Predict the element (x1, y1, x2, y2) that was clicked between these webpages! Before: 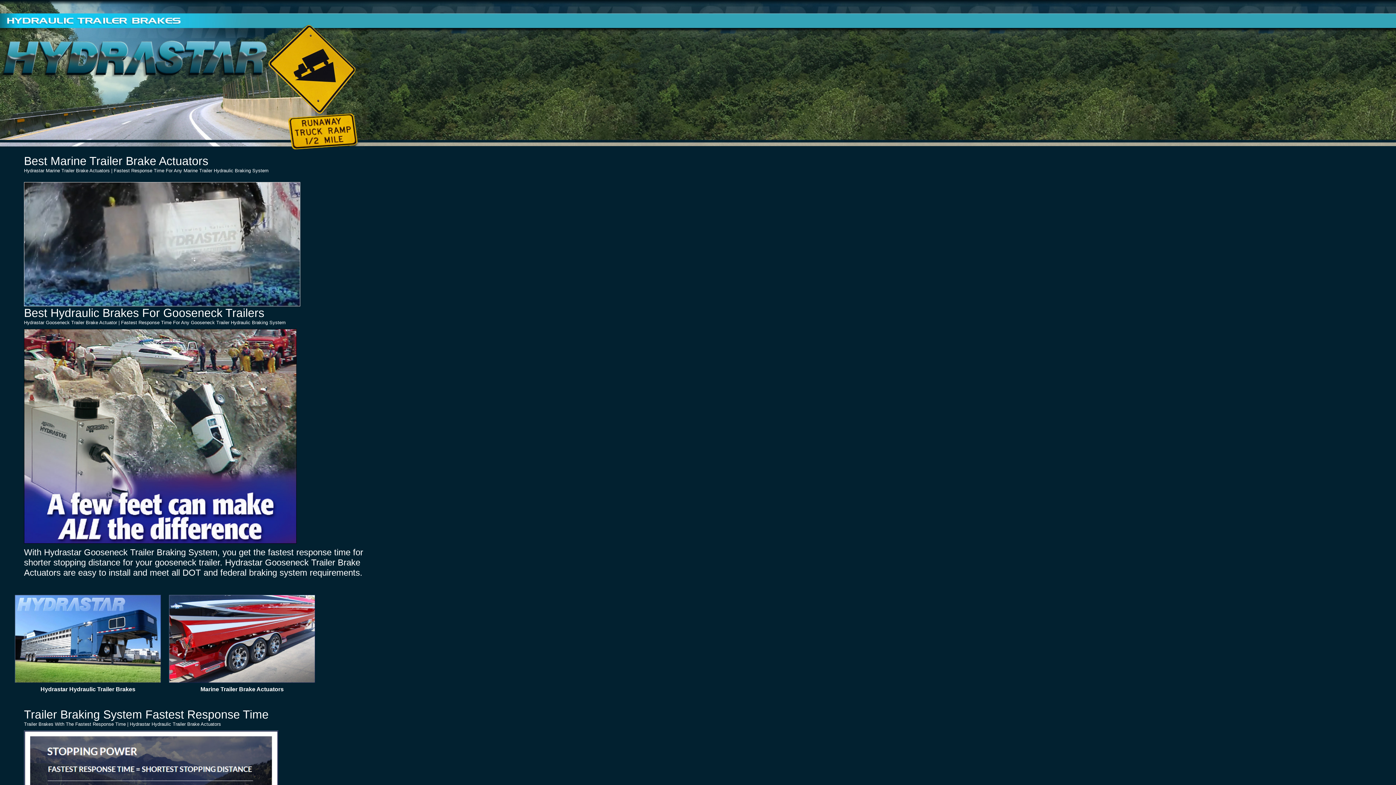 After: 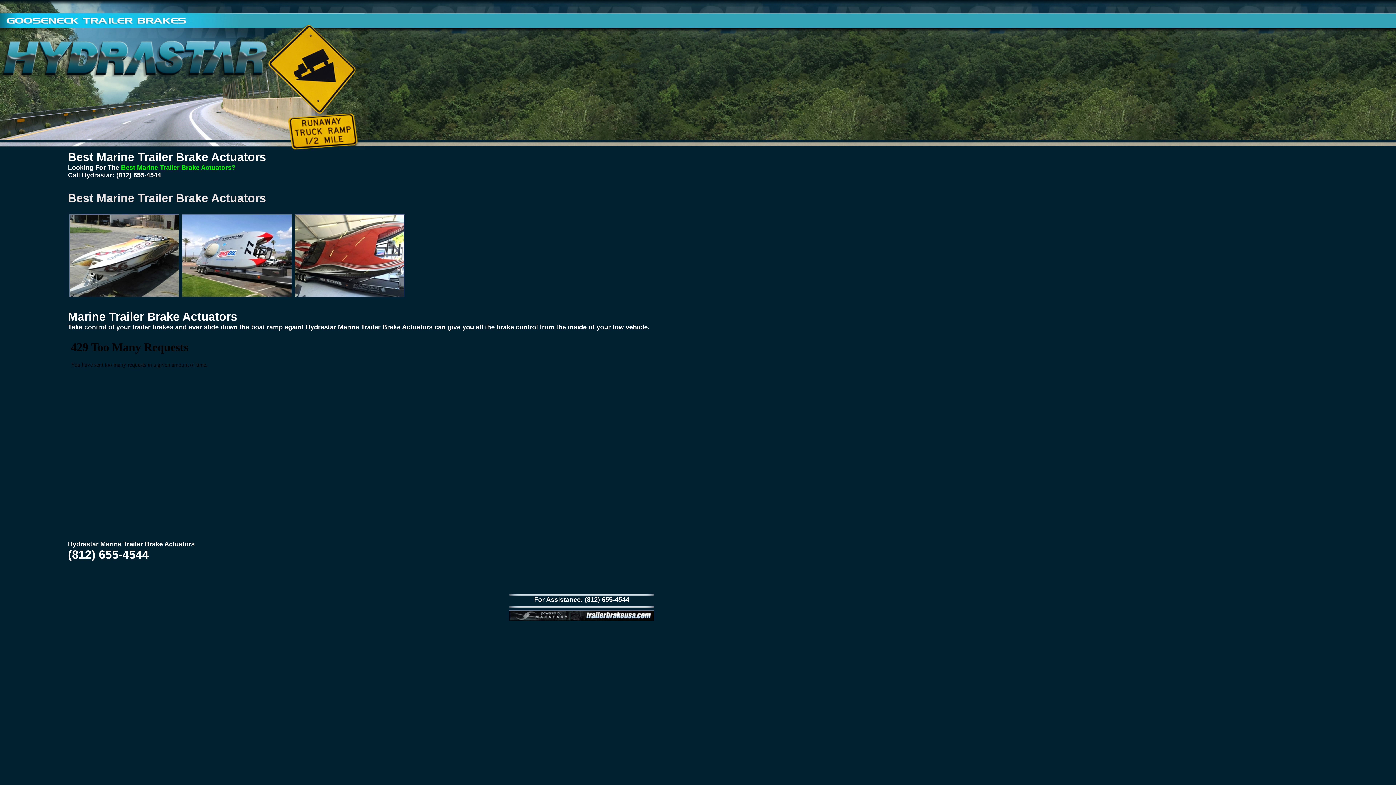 Action: bbox: (24, 298, 300, 308)